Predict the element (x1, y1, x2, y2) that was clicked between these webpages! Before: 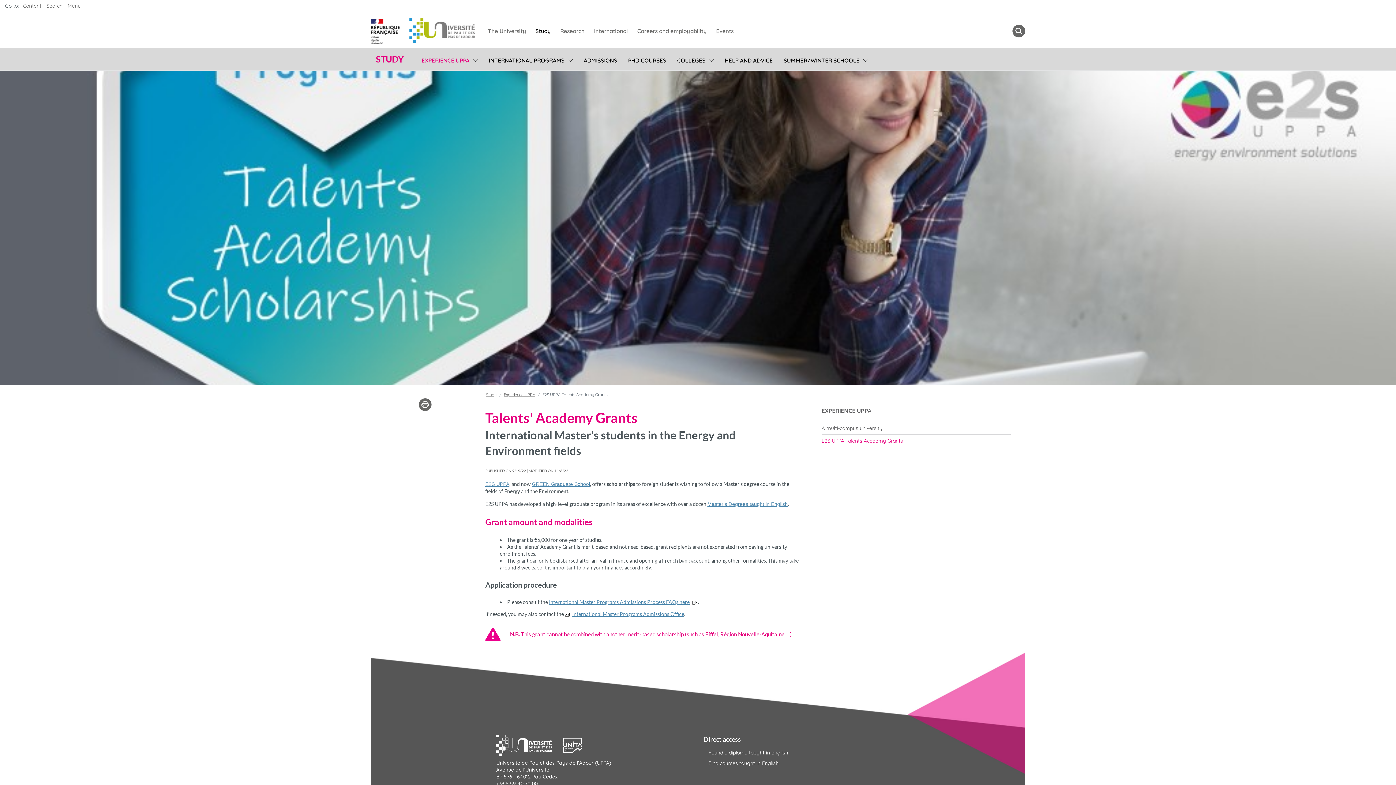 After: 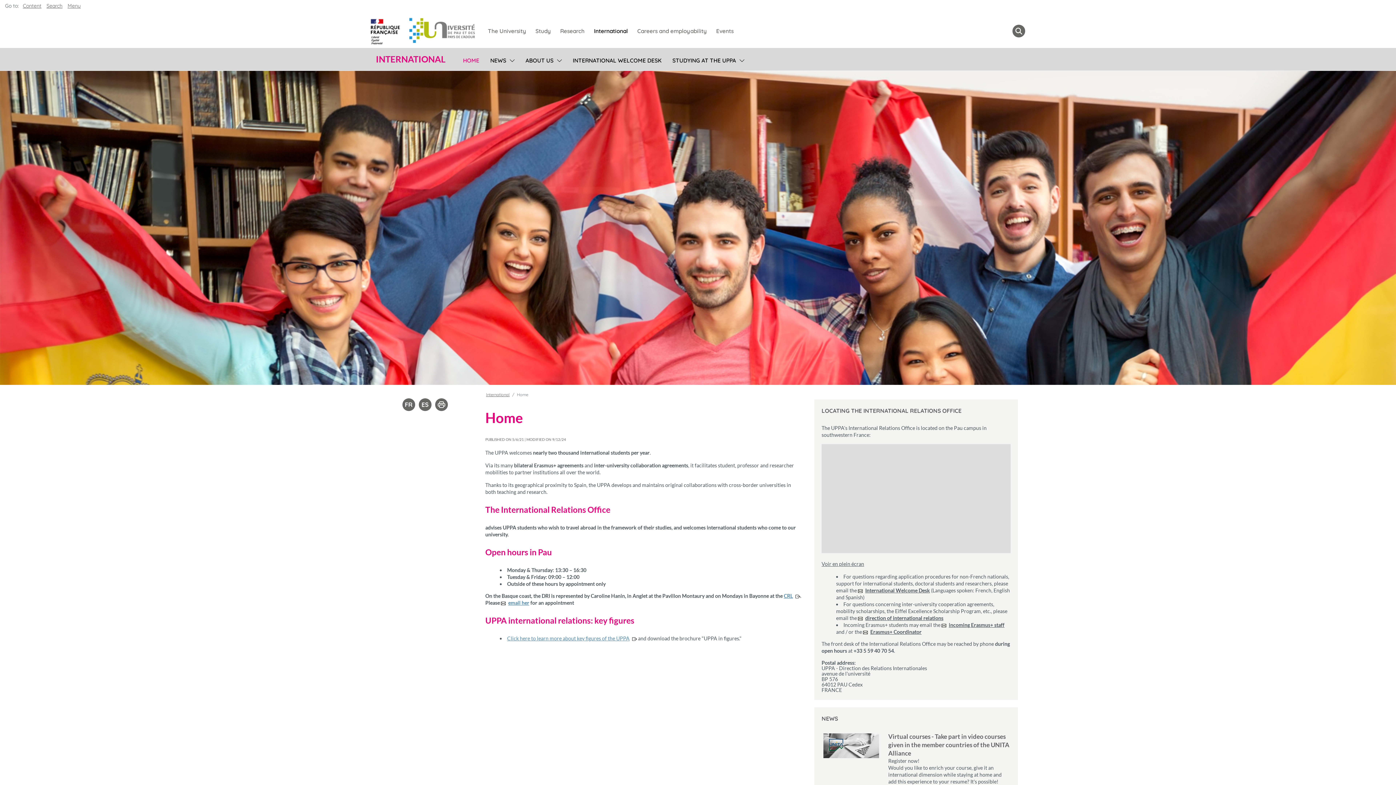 Action: bbox: (591, 24, 630, 38) label: International